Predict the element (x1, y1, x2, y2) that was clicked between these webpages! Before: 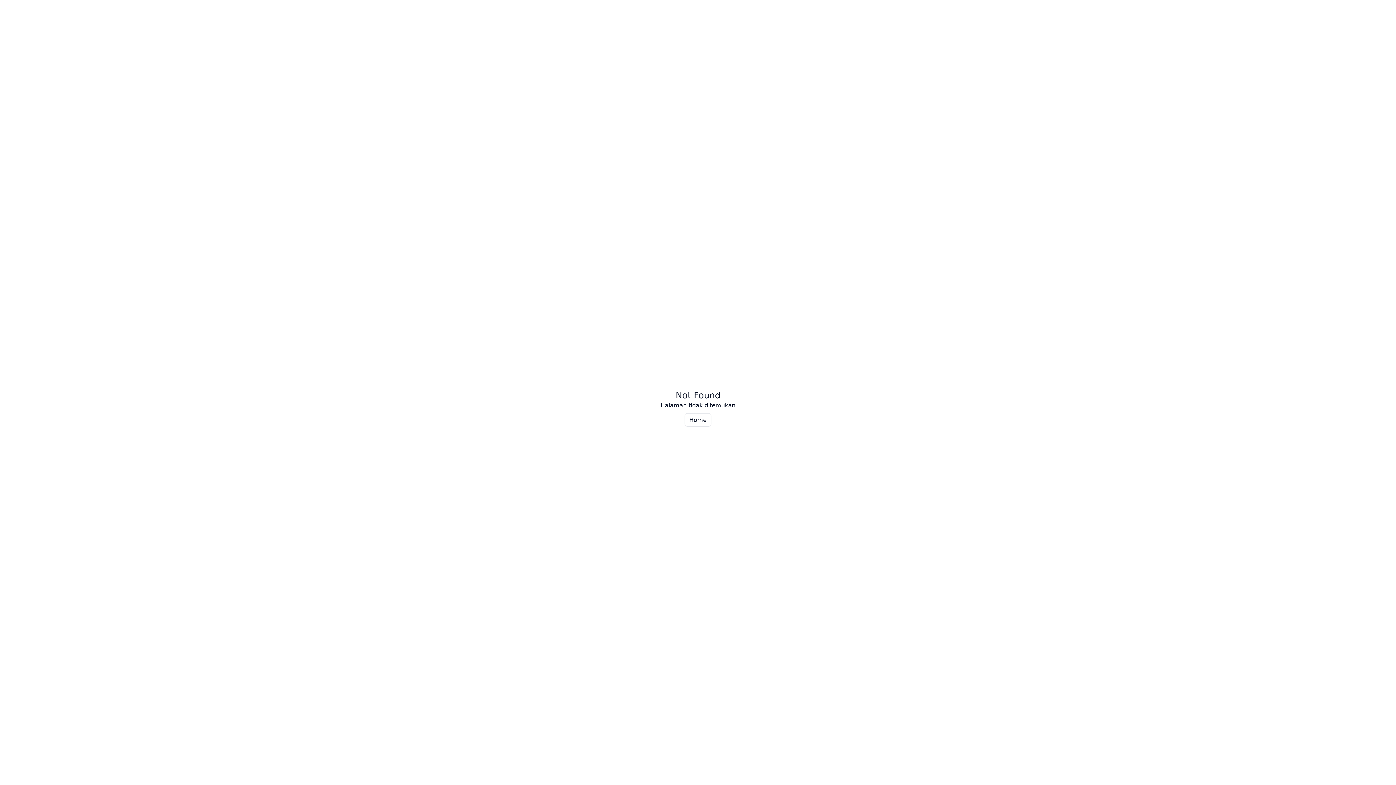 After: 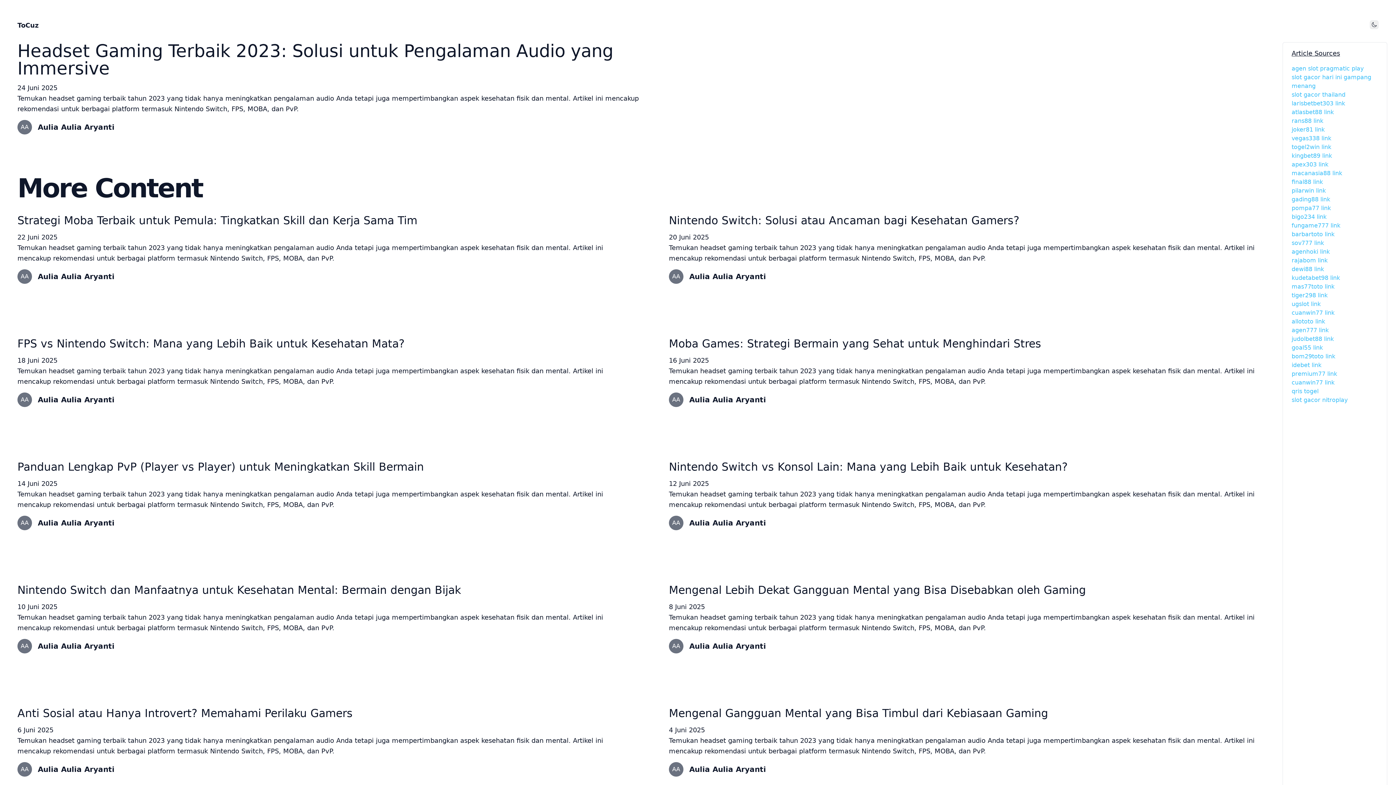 Action: bbox: (684, 413, 711, 426) label: Home